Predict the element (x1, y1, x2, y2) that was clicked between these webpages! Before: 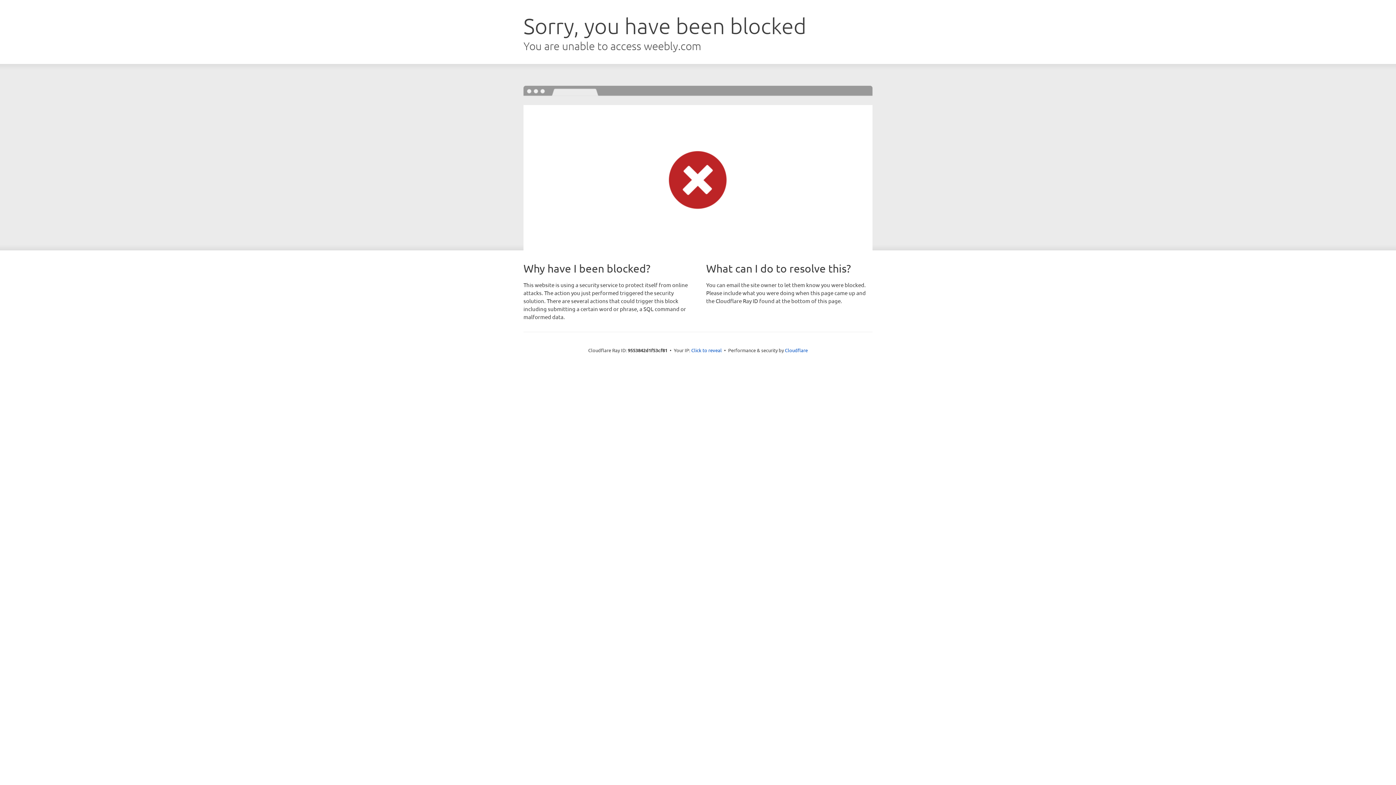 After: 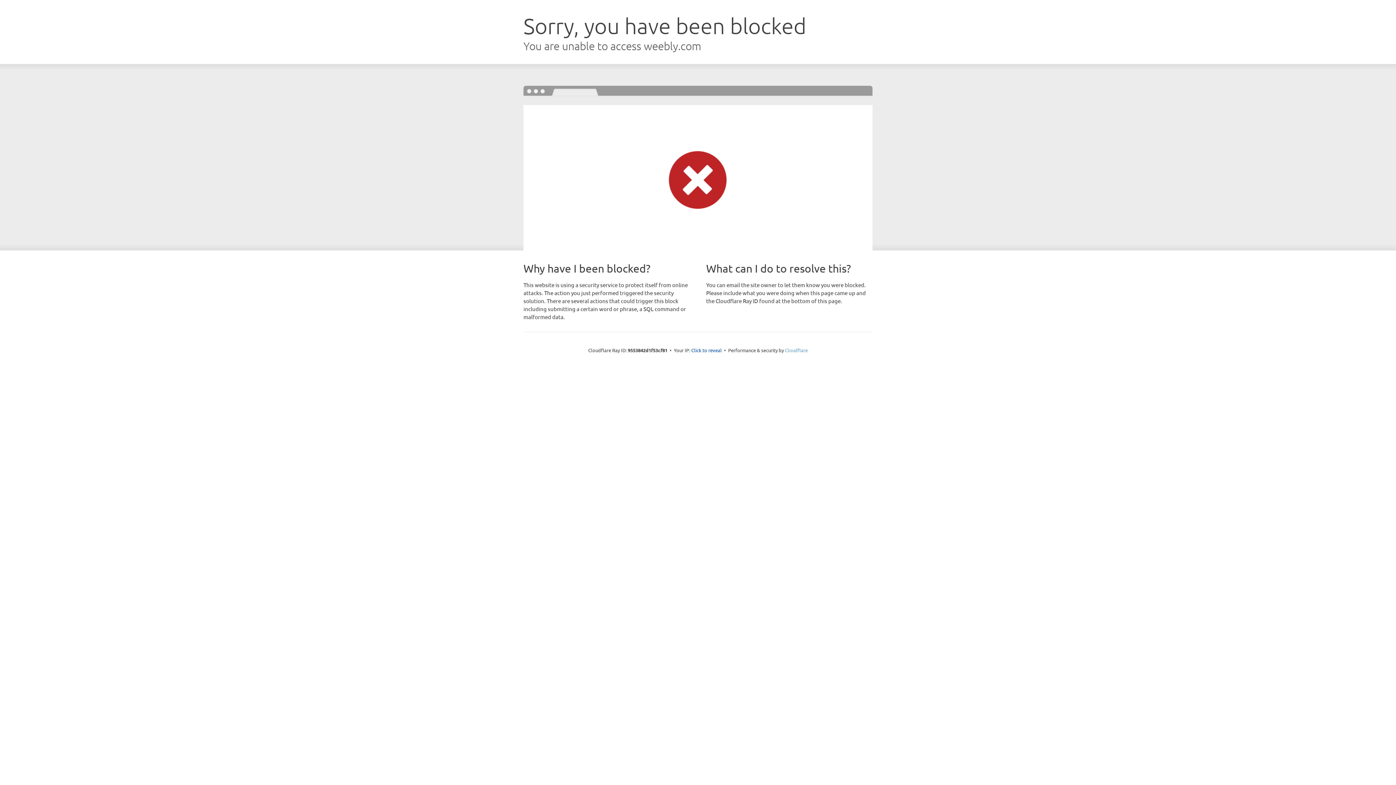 Action: bbox: (785, 347, 808, 353) label: Cloudflare